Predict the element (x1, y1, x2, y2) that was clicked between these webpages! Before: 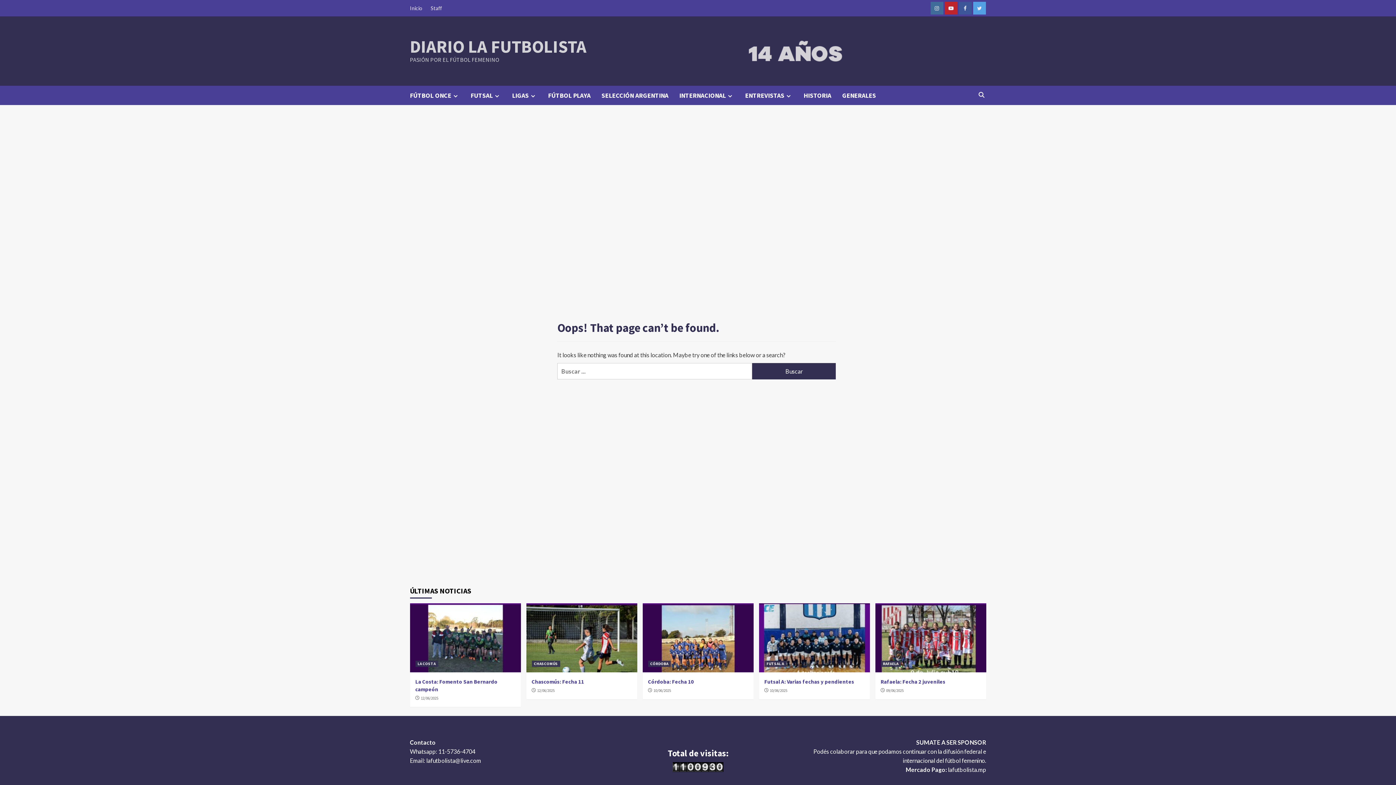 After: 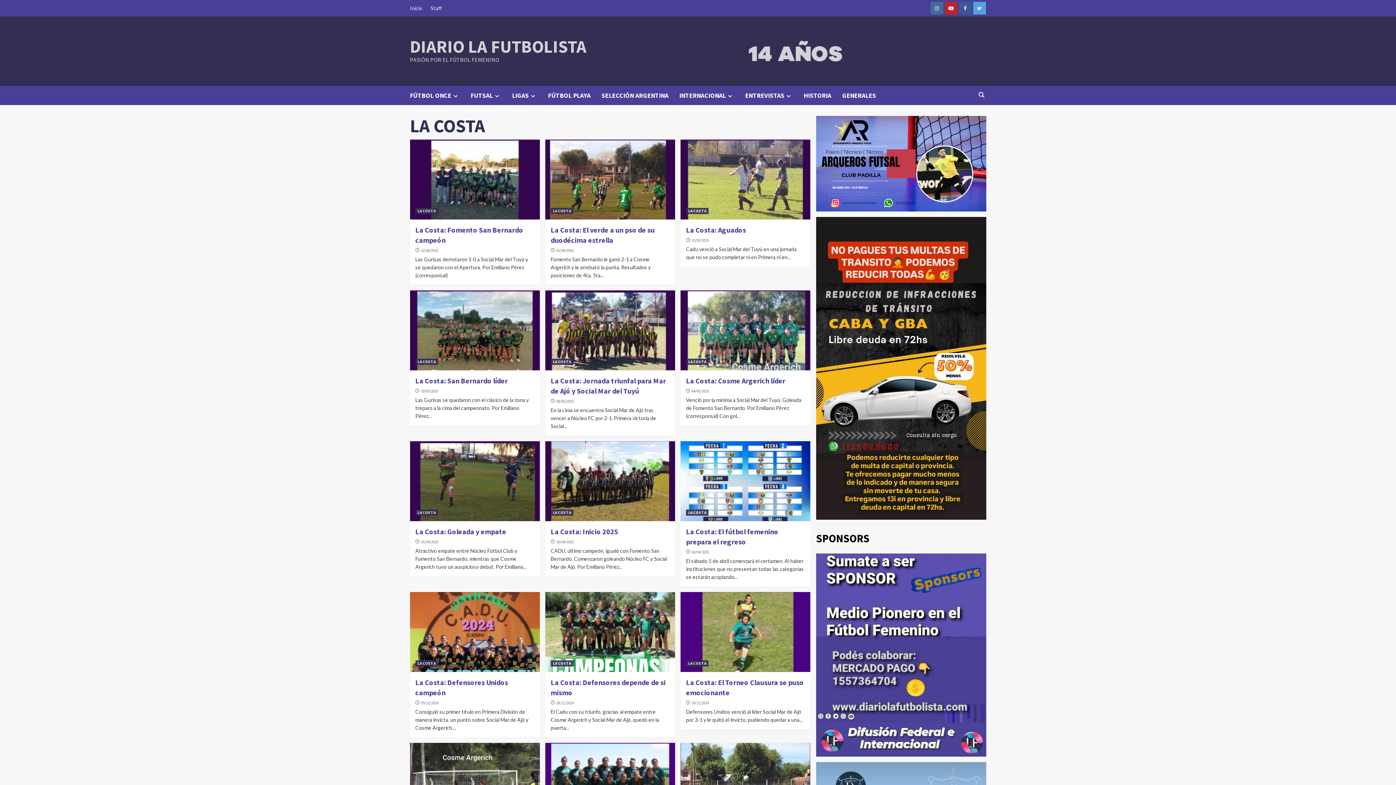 Action: label: LA COSTA bbox: (415, 661, 438, 667)